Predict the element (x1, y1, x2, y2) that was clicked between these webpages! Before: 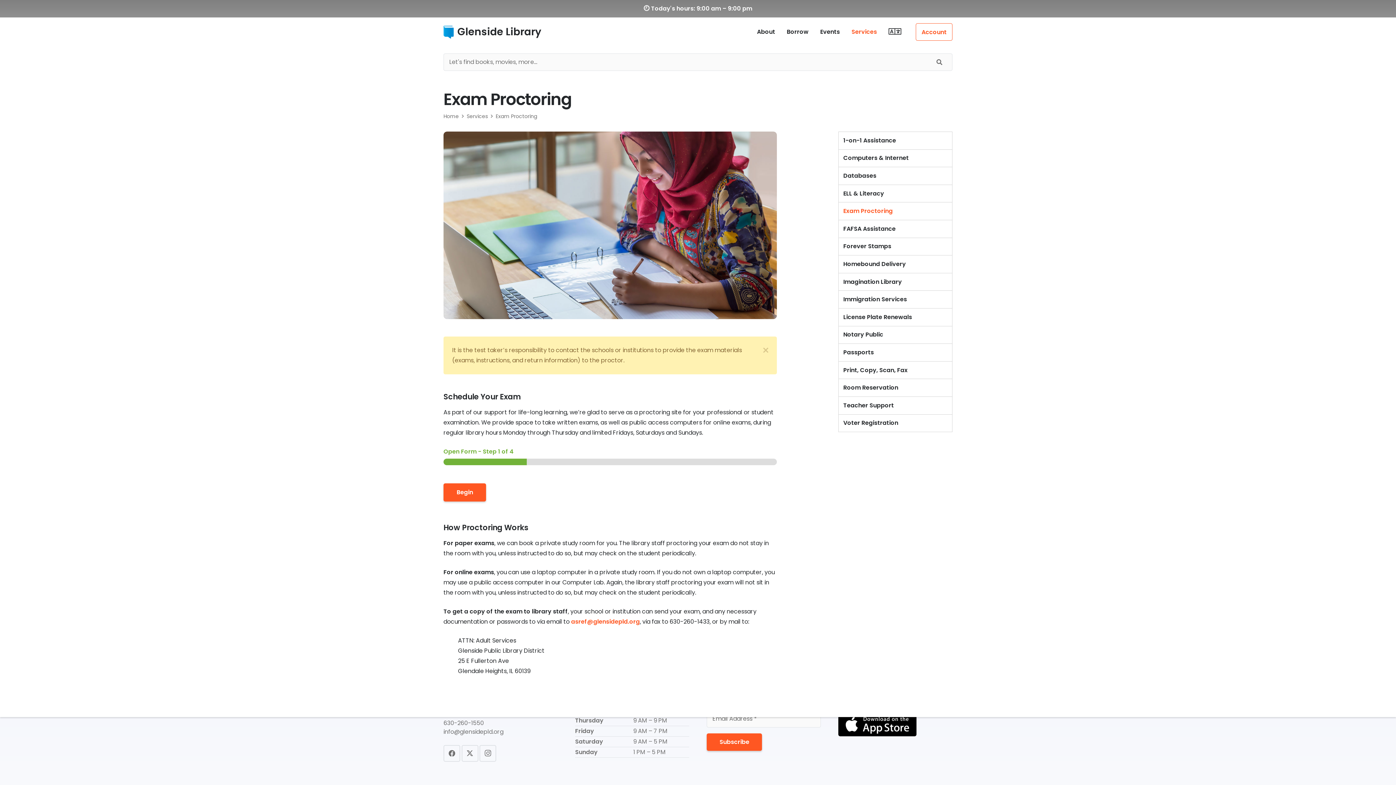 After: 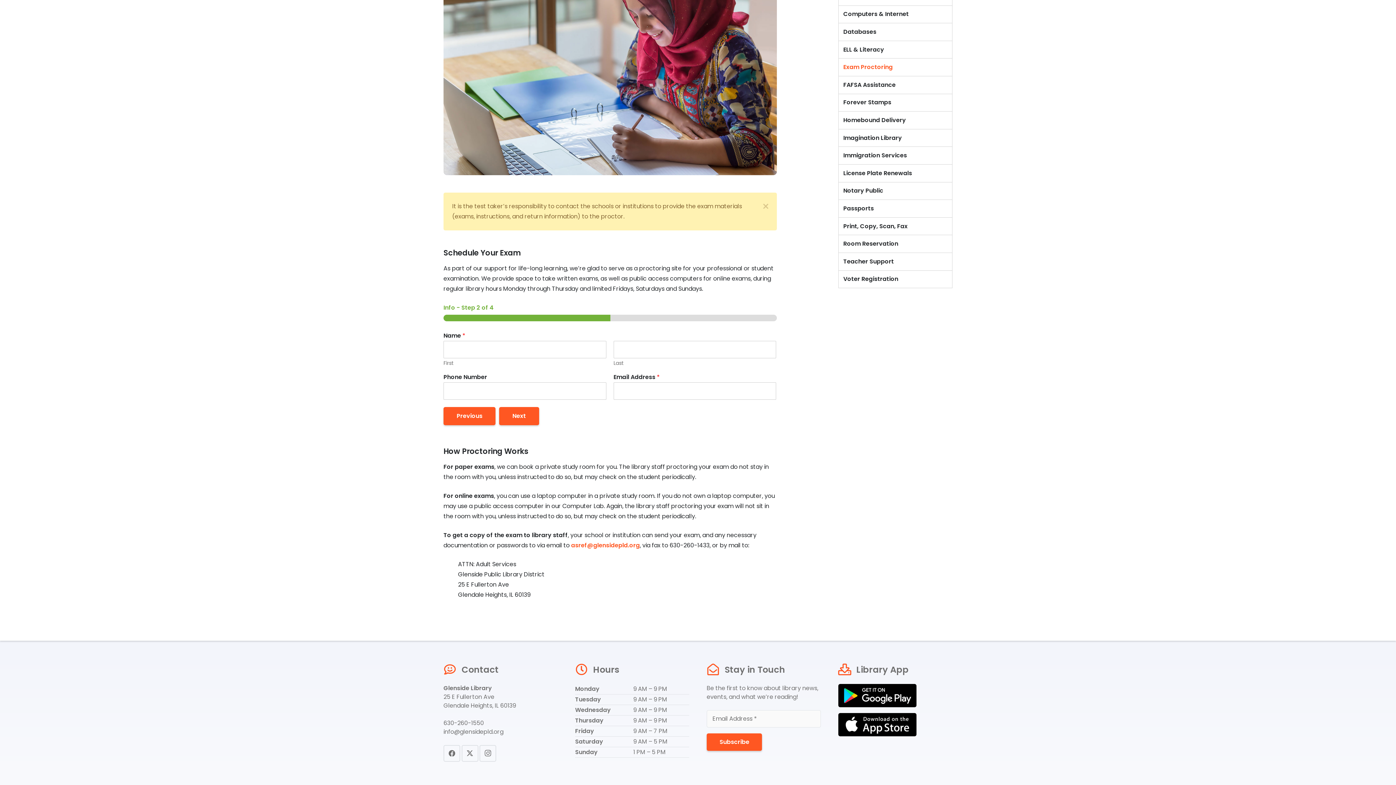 Action: bbox: (443, 483, 486, 501) label: Begin